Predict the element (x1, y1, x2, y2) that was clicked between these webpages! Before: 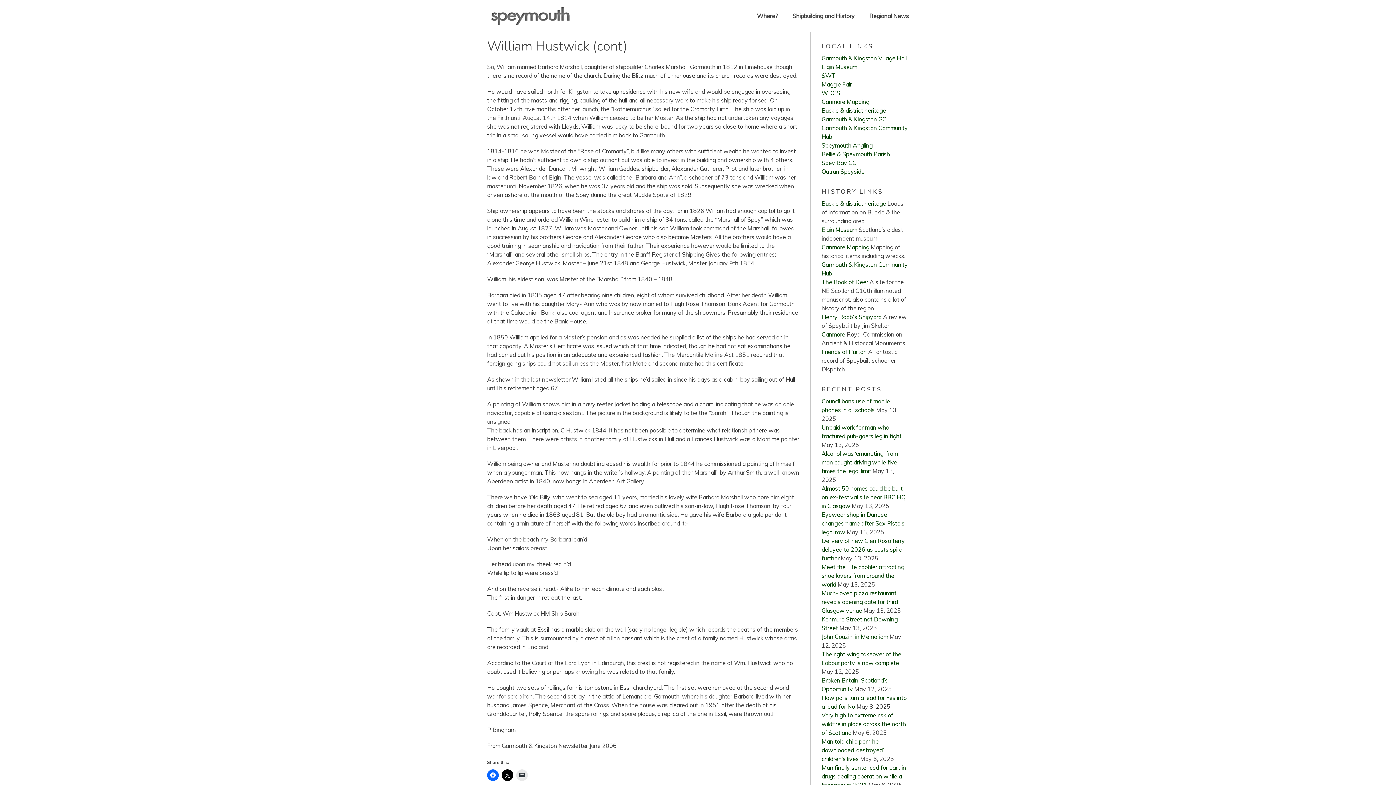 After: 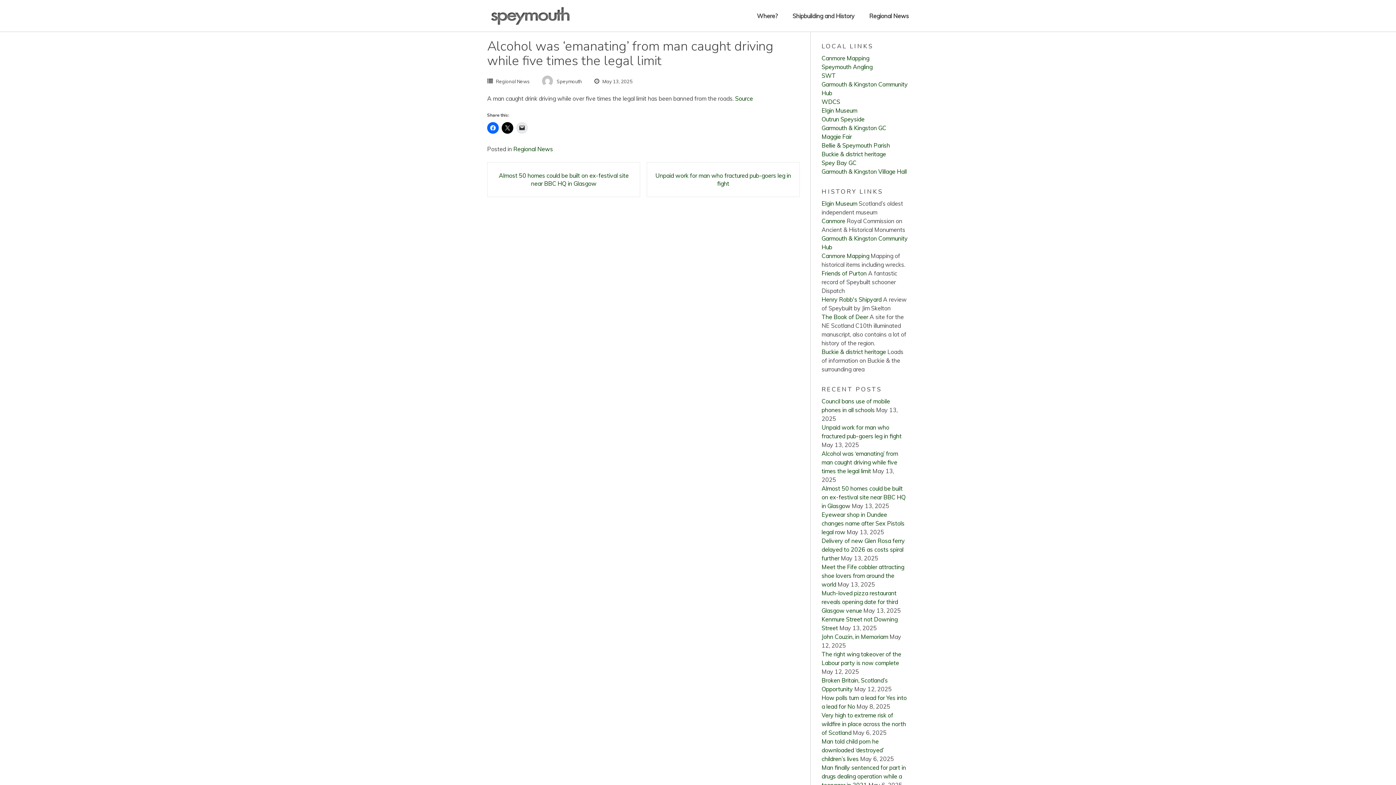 Action: label: Alcohol was ‘emanating’ from man caught driving while five times the legal limit bbox: (821, 450, 898, 474)